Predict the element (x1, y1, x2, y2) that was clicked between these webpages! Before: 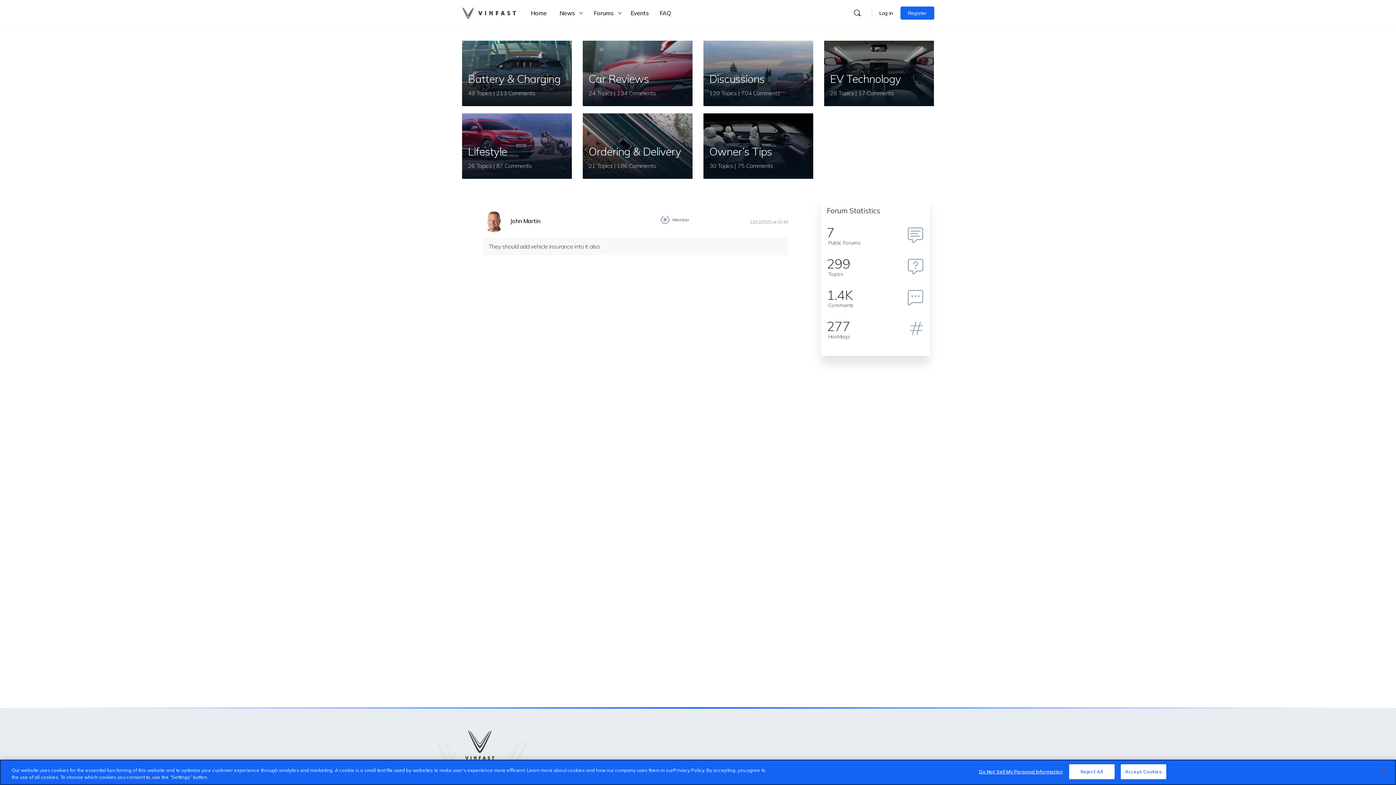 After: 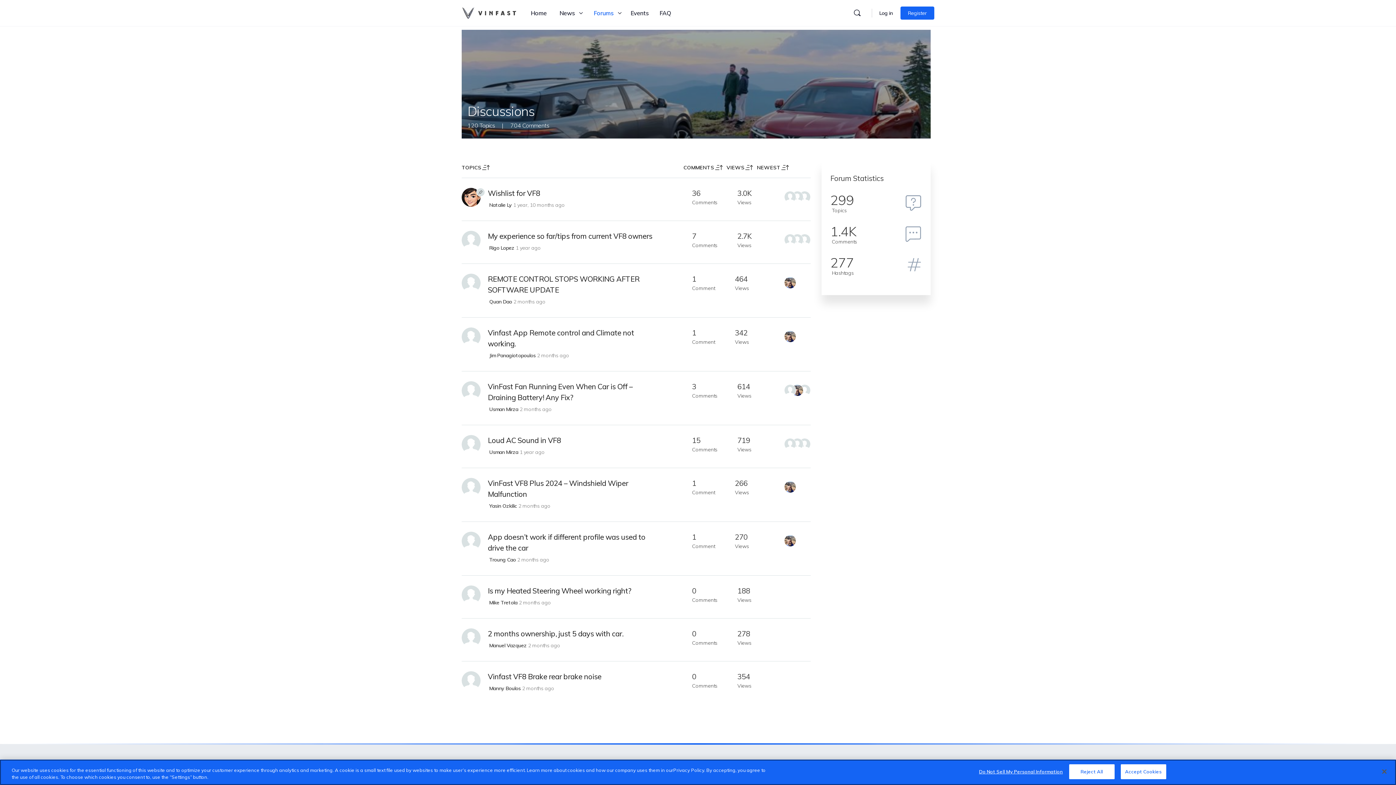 Action: bbox: (709, 72, 764, 85) label: Discussions